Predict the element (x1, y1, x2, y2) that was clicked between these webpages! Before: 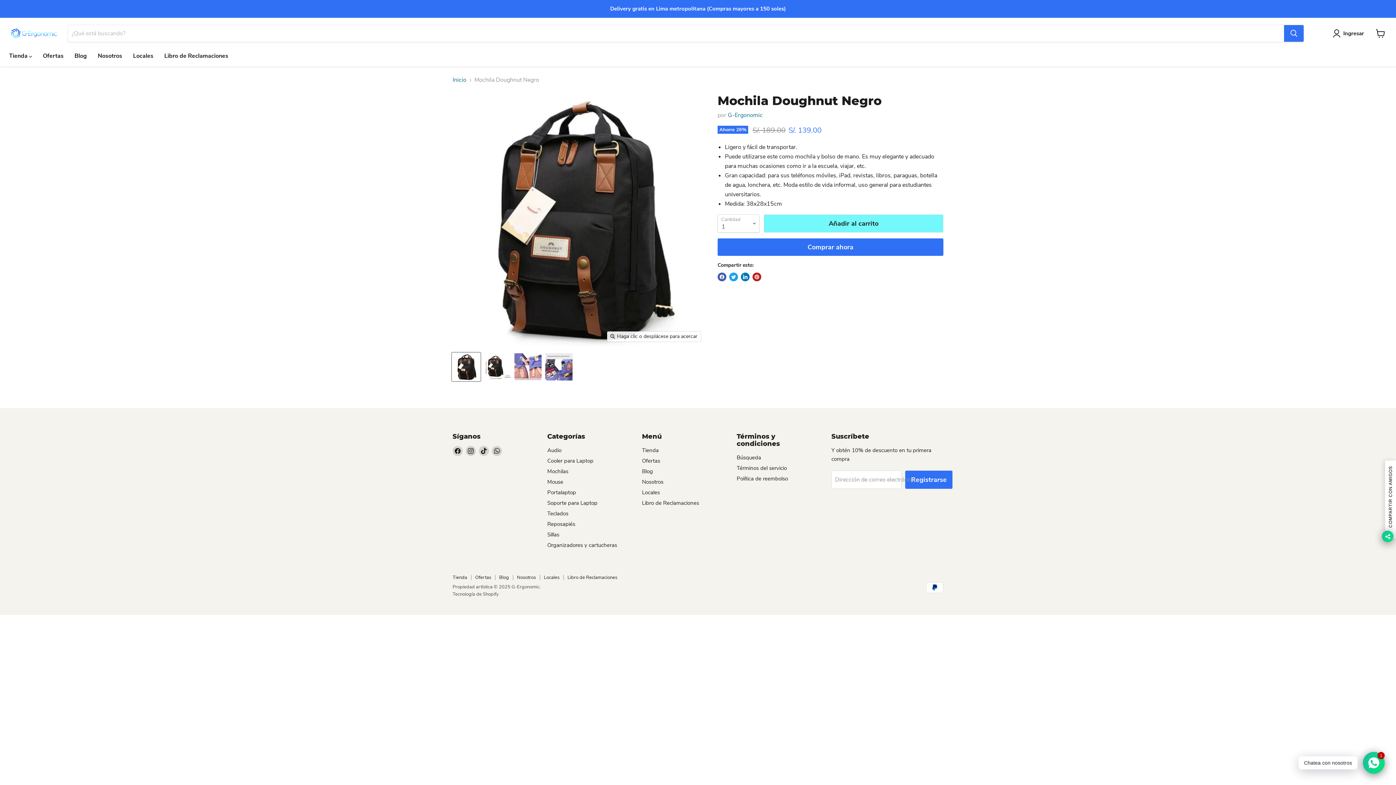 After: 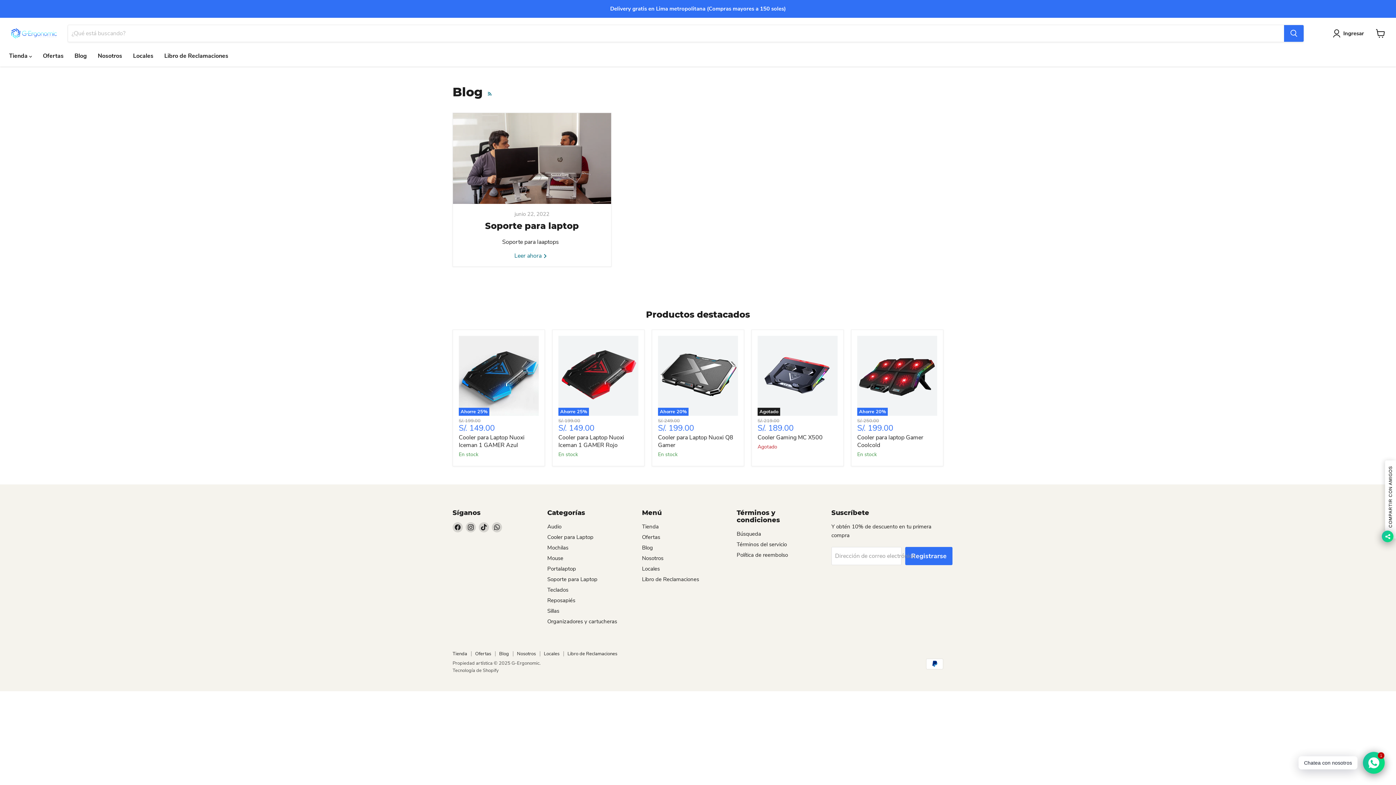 Action: bbox: (69, 48, 92, 63) label: Blog